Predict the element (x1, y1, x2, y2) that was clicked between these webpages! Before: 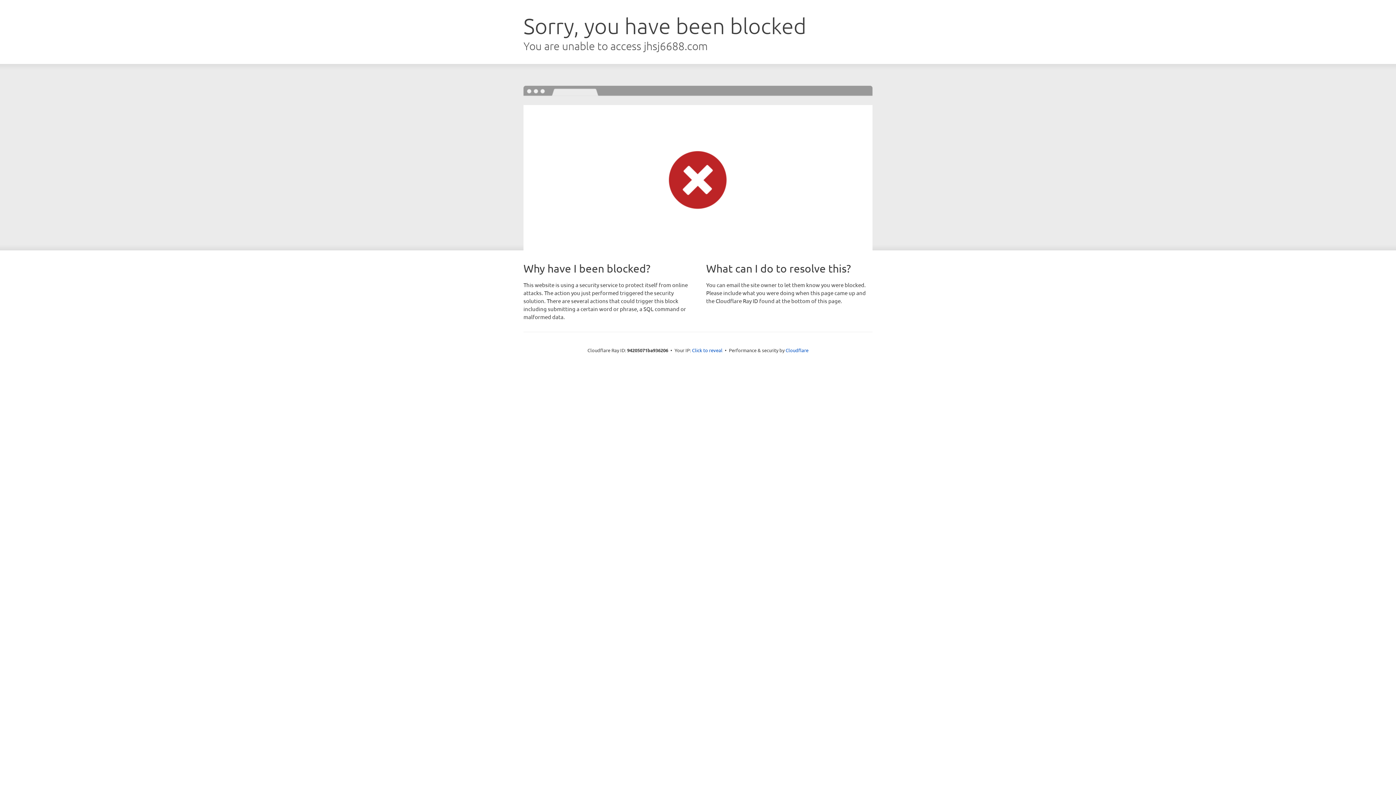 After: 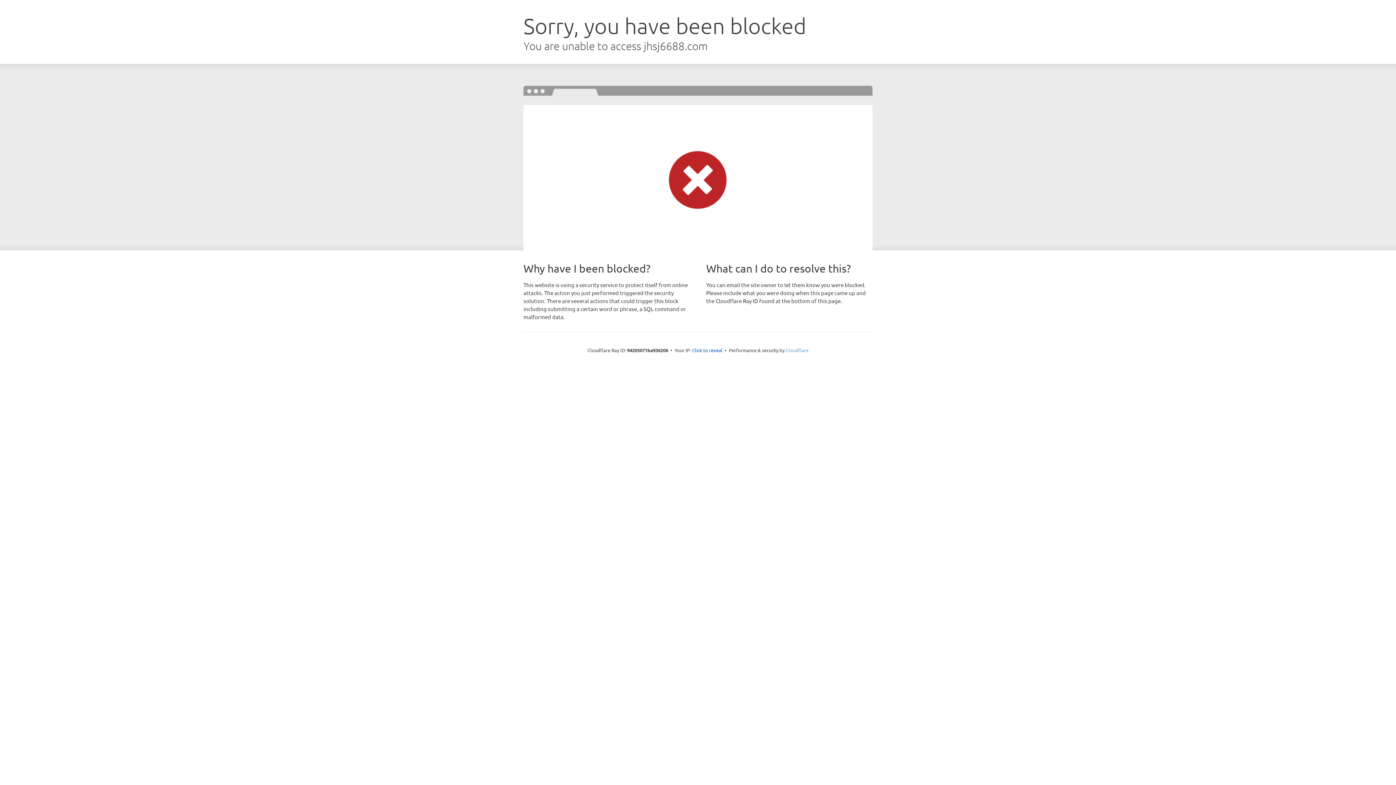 Action: bbox: (785, 347, 808, 353) label: Cloudflare